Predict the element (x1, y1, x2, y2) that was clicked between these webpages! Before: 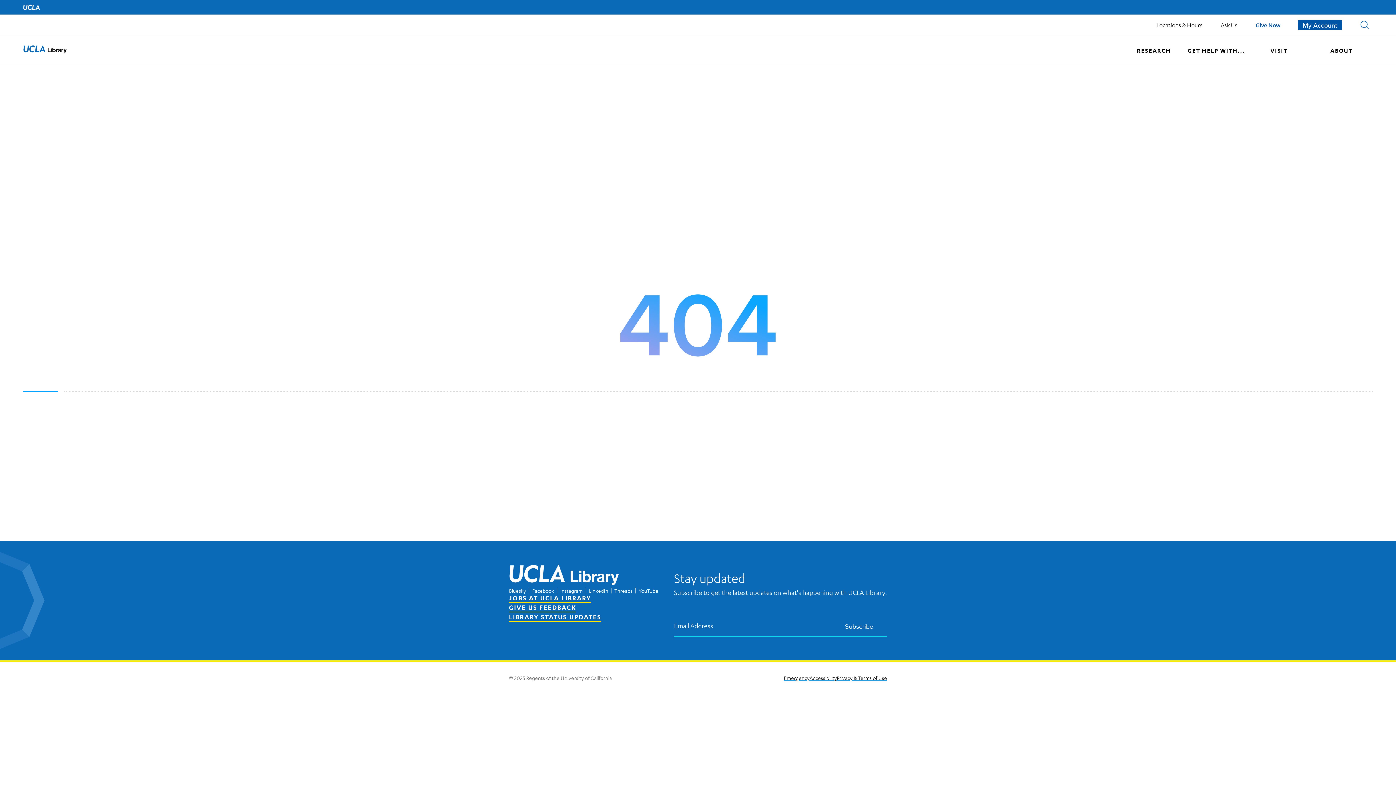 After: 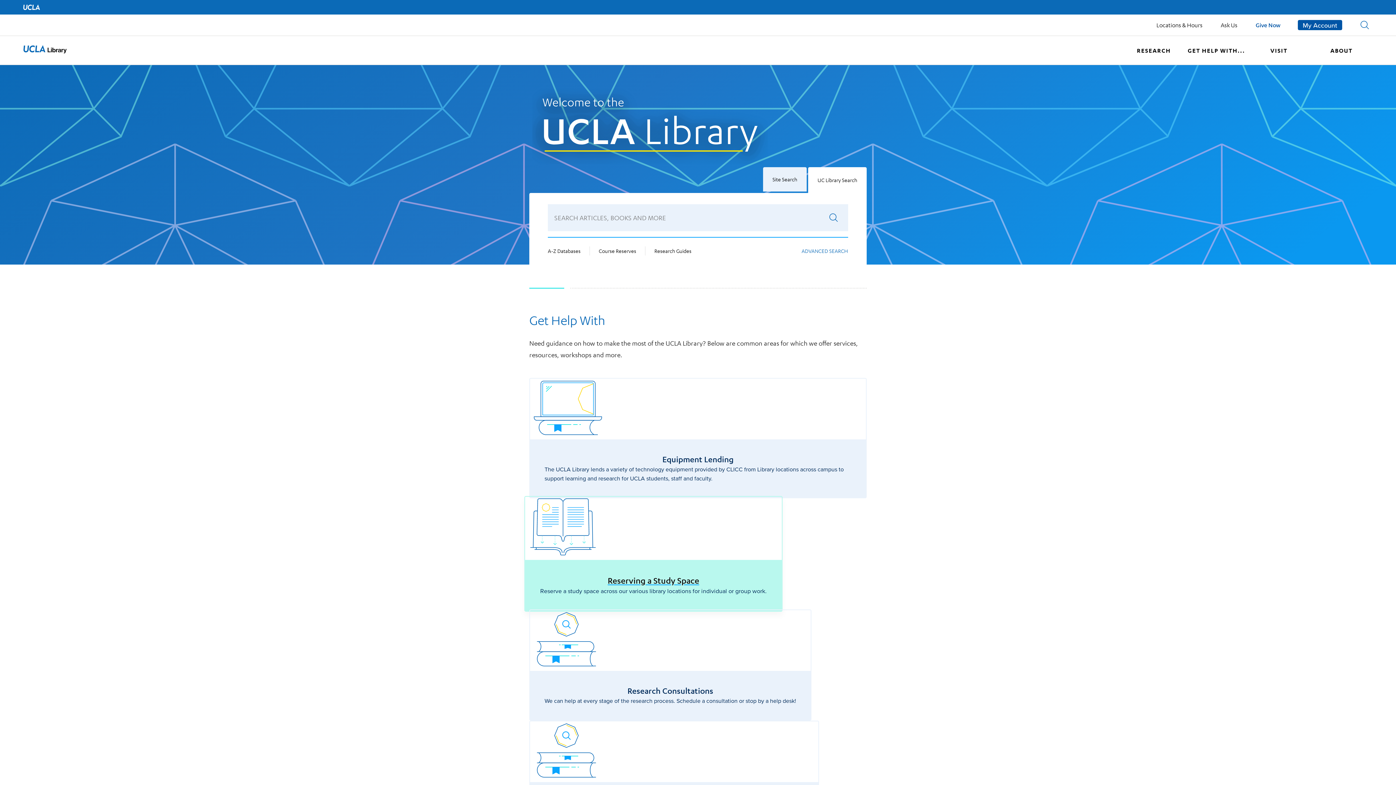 Action: bbox: (509, 564, 619, 588) label: UCLA Library Home